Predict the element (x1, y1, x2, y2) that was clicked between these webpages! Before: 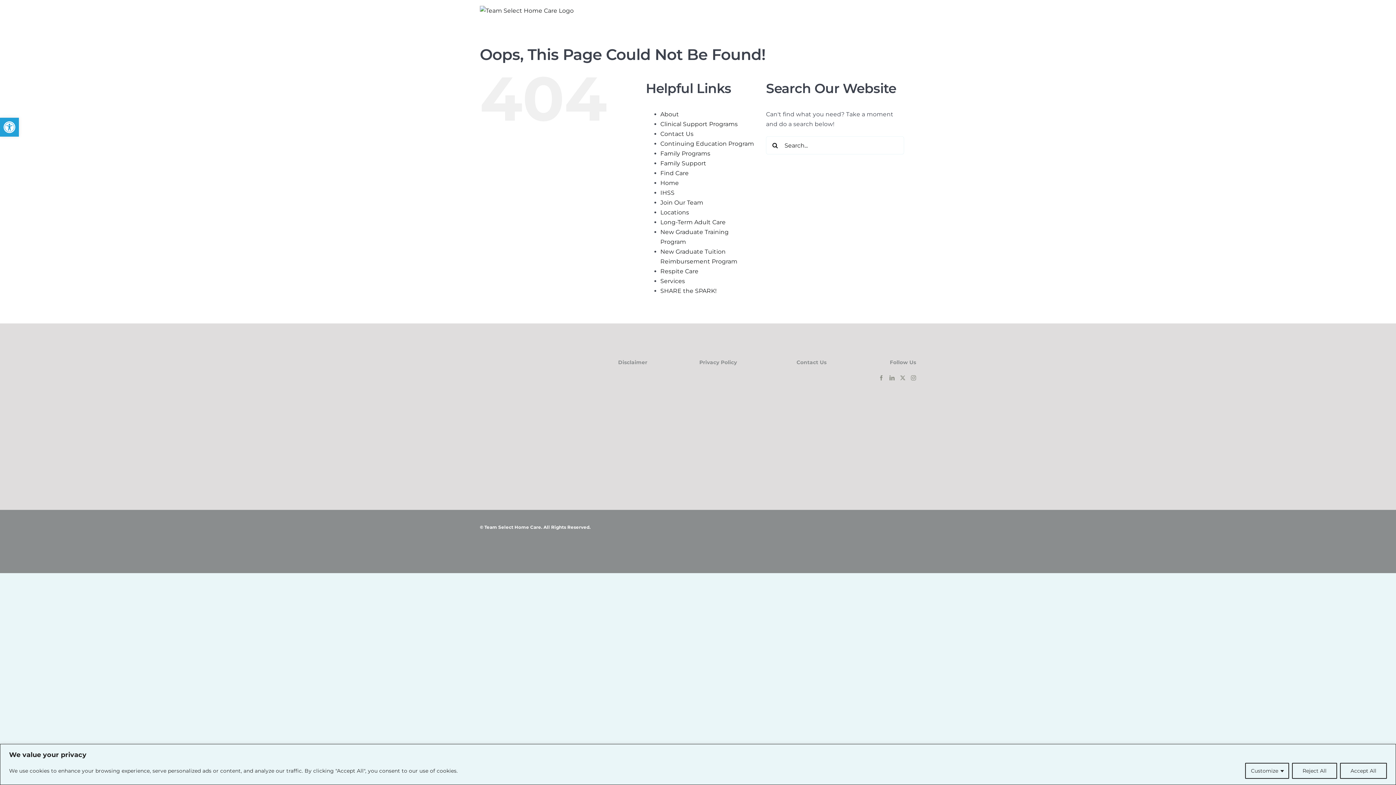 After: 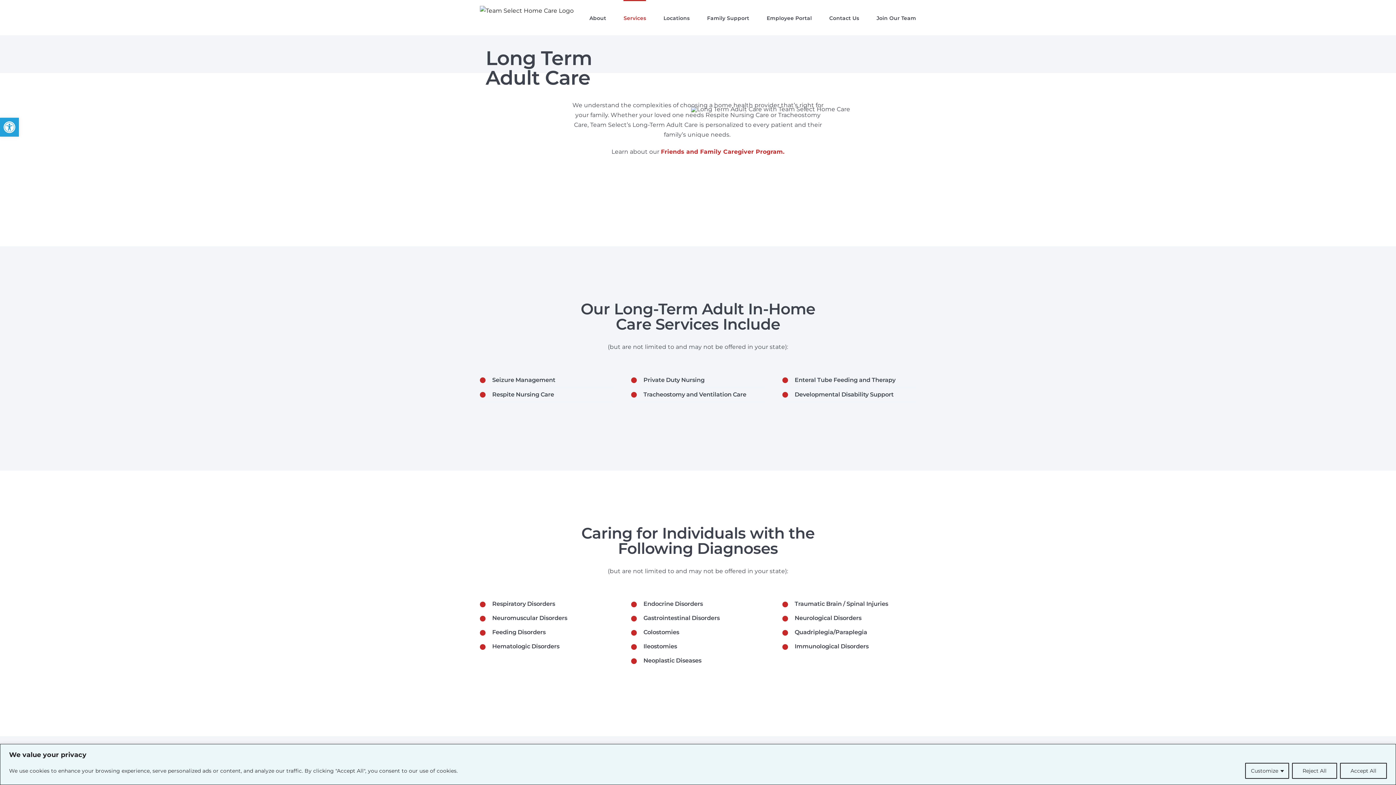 Action: label: Long-Term Adult Care bbox: (660, 218, 725, 225)